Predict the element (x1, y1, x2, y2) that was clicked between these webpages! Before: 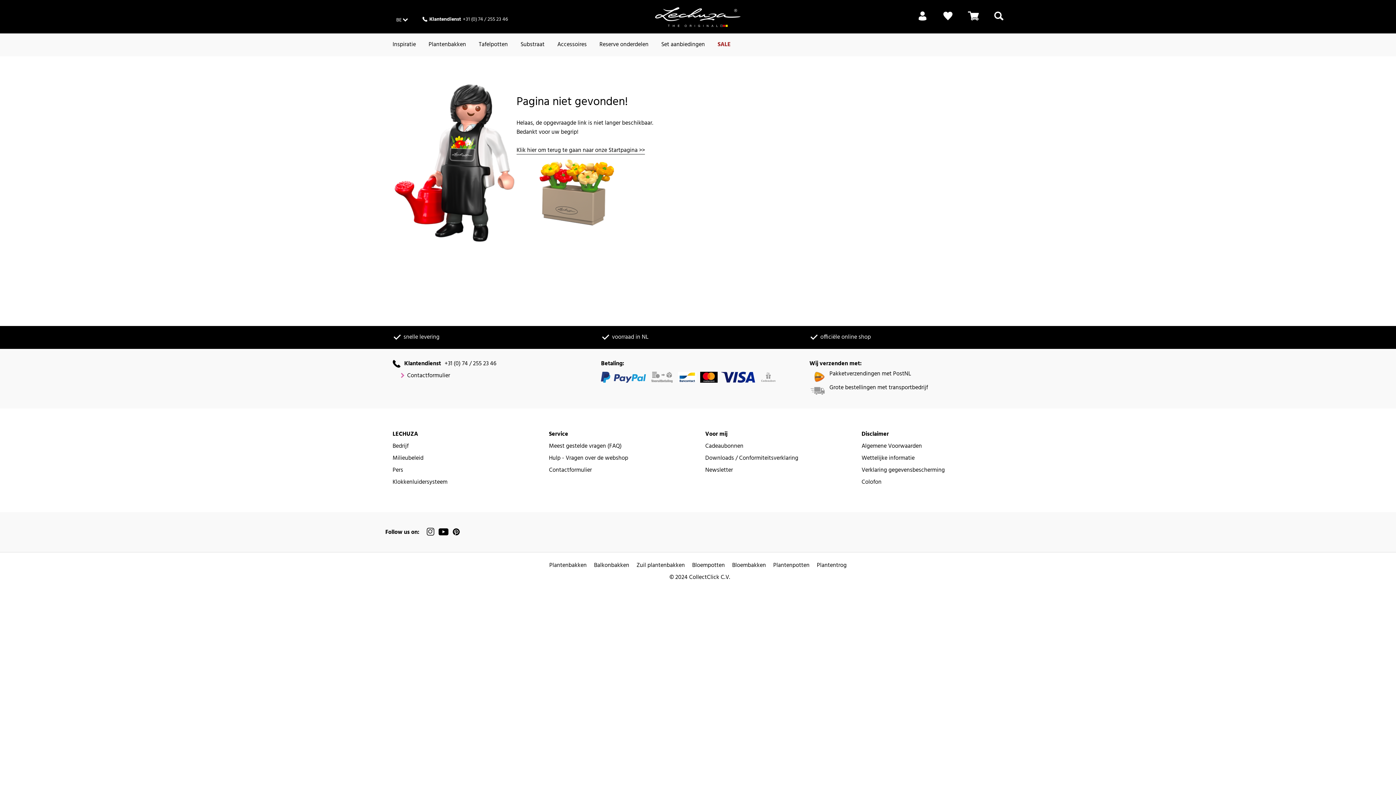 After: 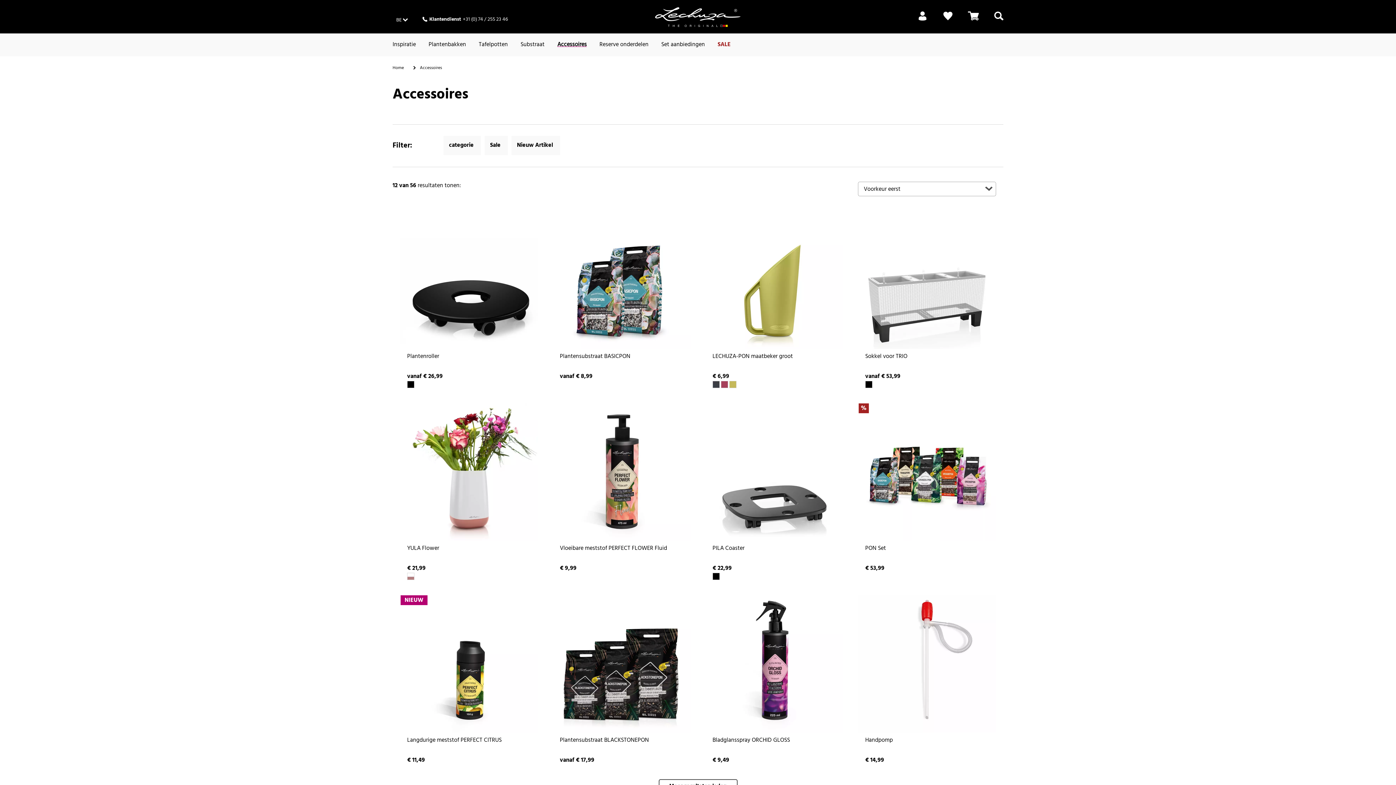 Action: label: Accessoires bbox: (550, 33, 592, 56)